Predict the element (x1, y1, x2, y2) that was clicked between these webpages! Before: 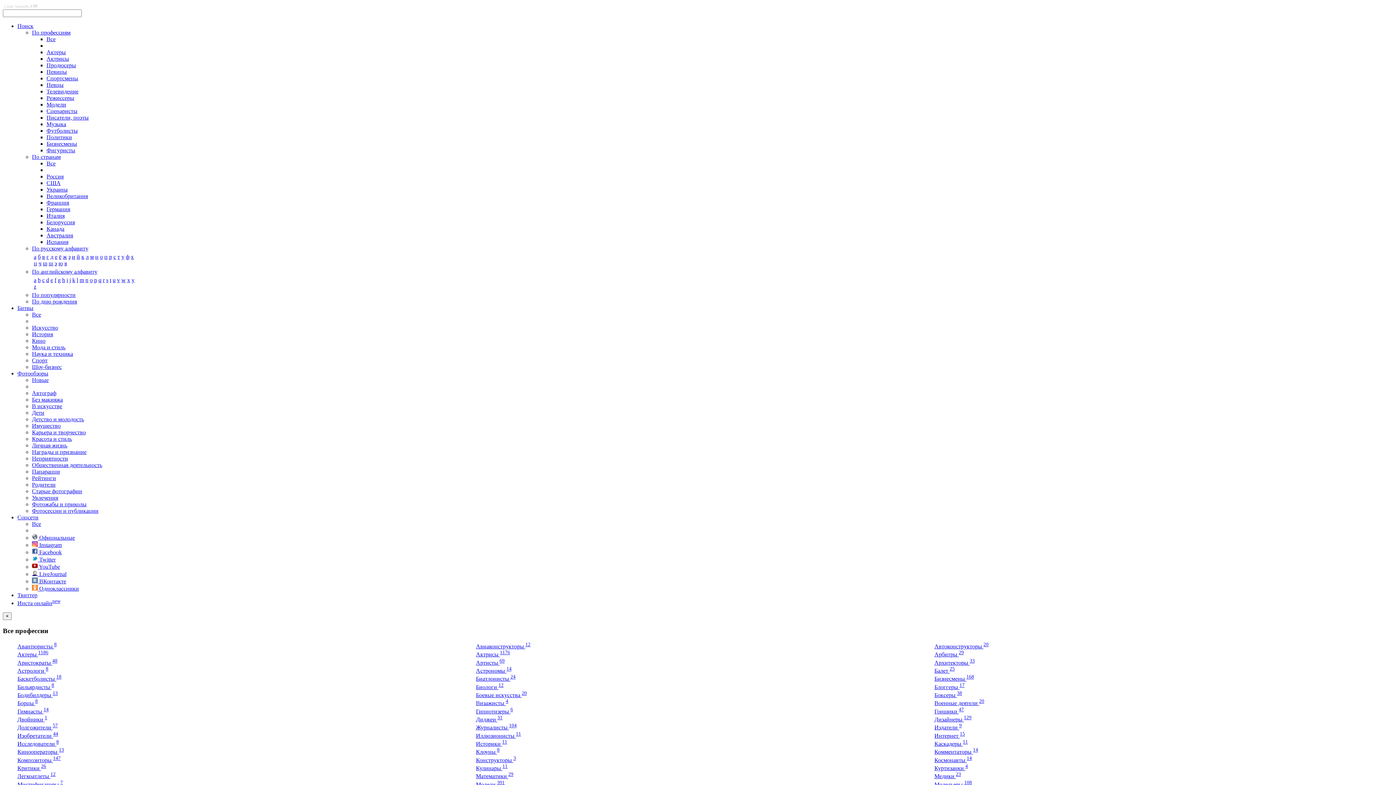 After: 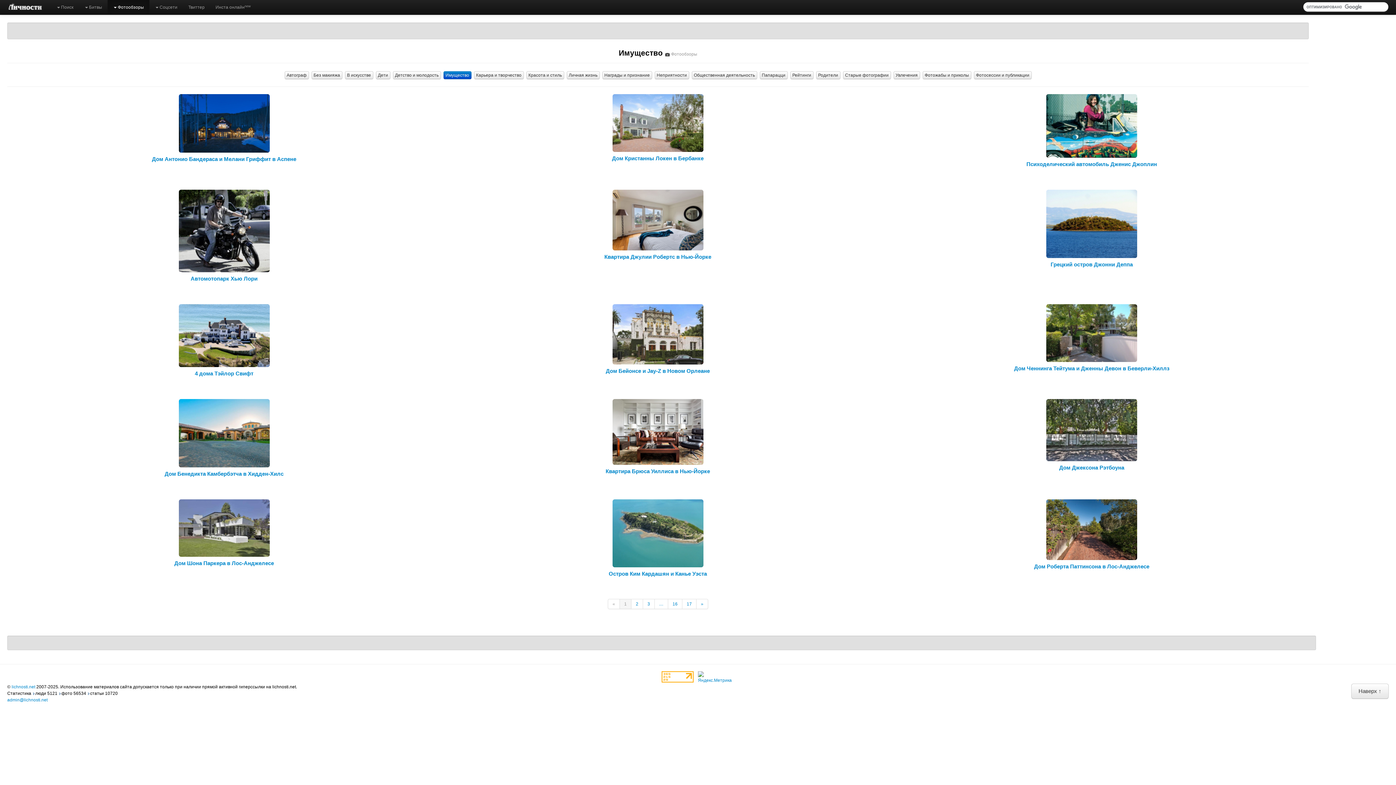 Action: label: Имущество bbox: (32, 422, 60, 429)